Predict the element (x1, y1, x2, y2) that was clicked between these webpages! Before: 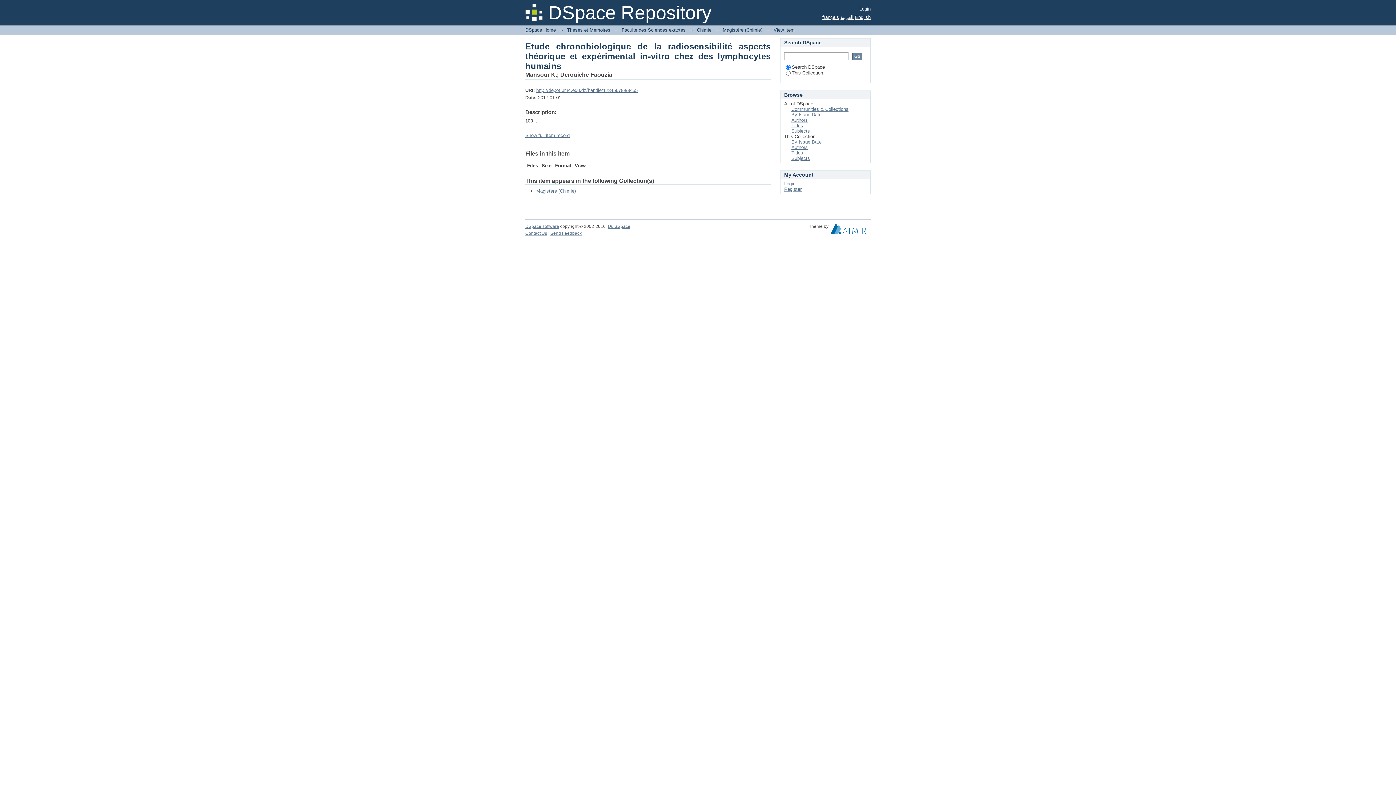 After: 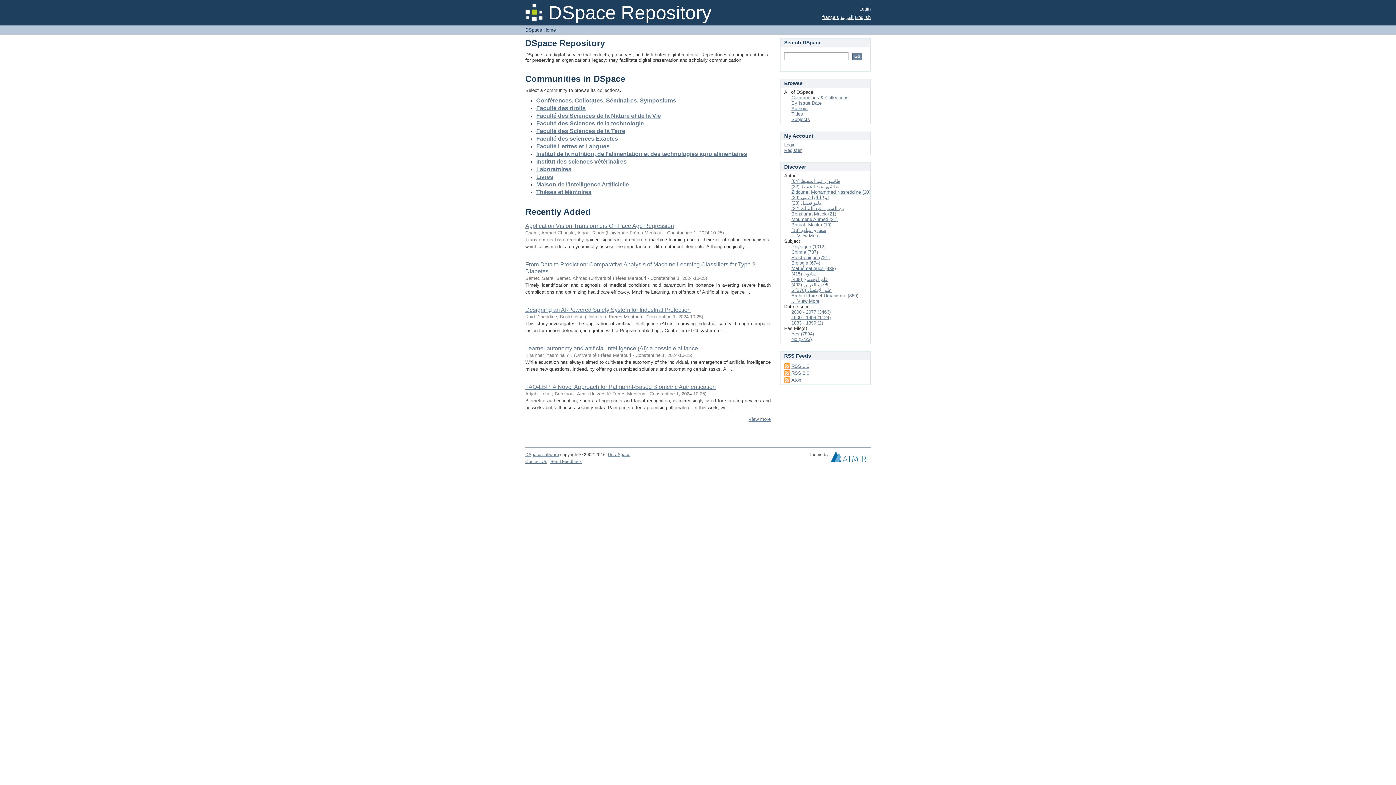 Action: bbox: (525, 27, 556, 32) label: DSpace Home